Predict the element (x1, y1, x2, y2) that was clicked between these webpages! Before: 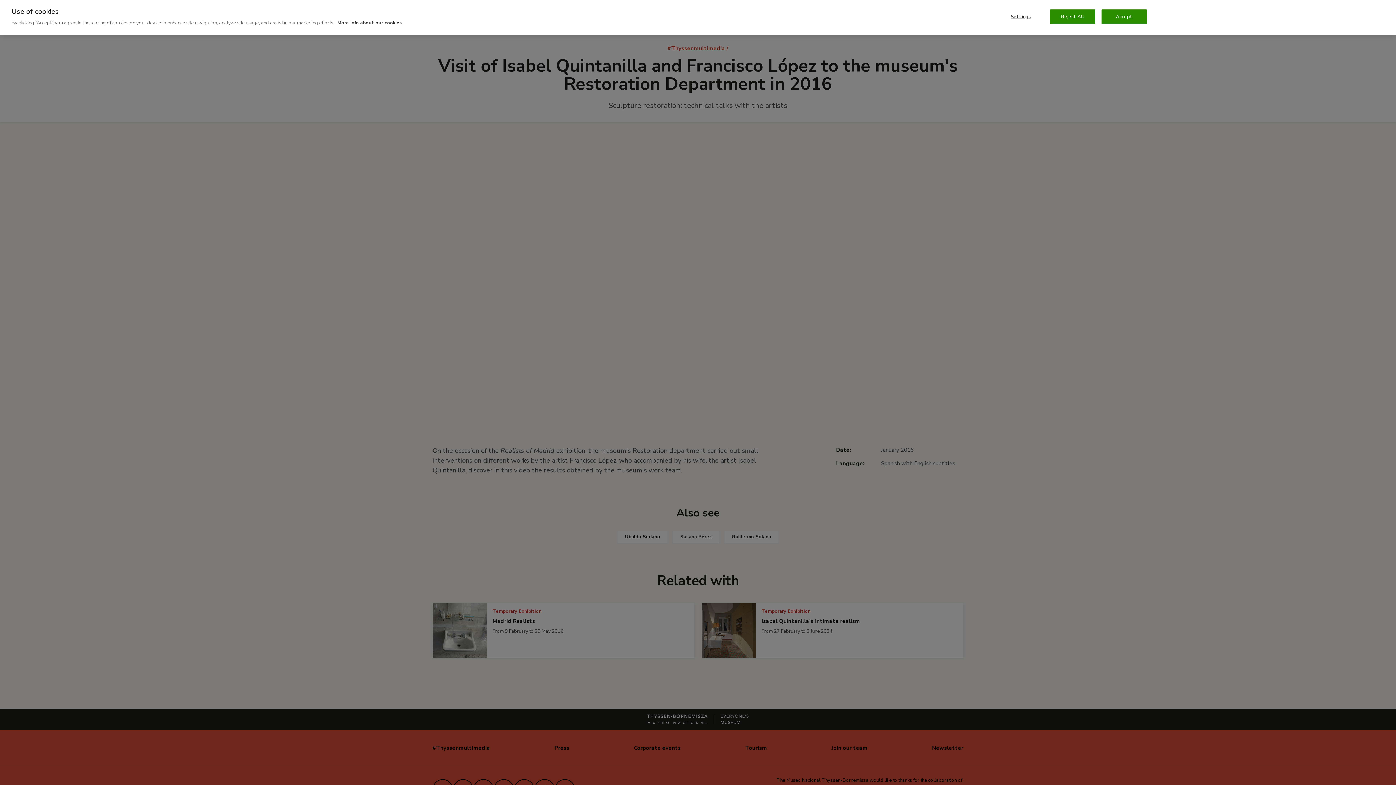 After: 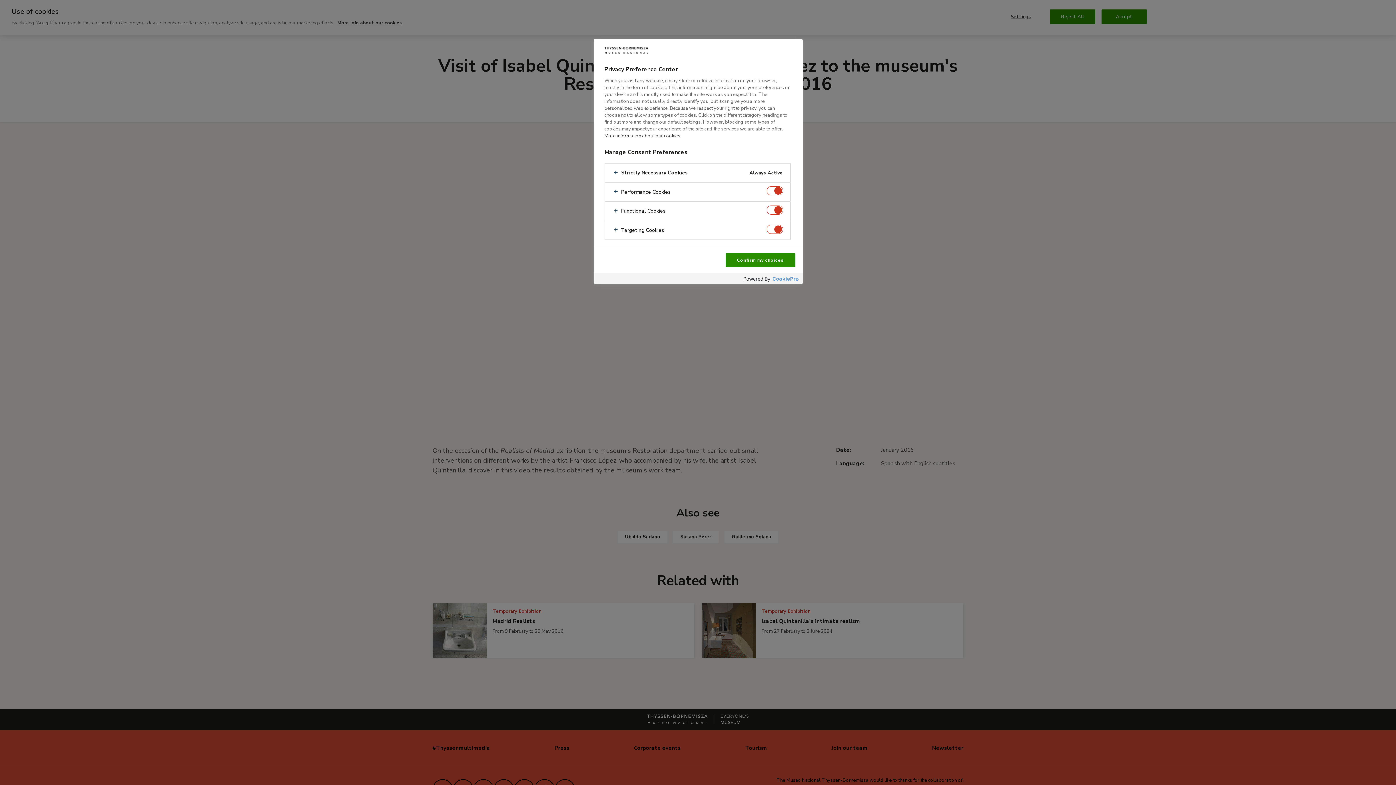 Action: bbox: (998, 9, 1043, 24) label: Settings